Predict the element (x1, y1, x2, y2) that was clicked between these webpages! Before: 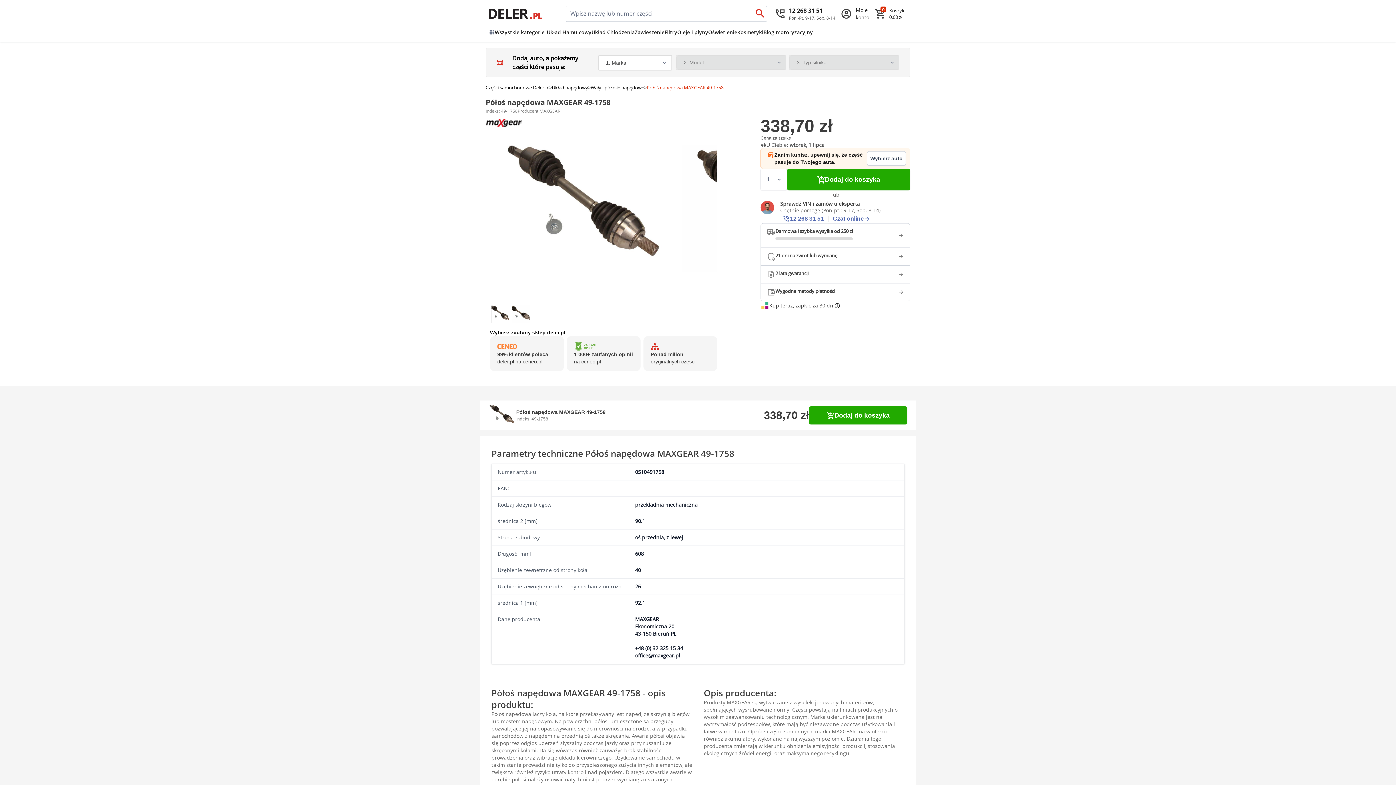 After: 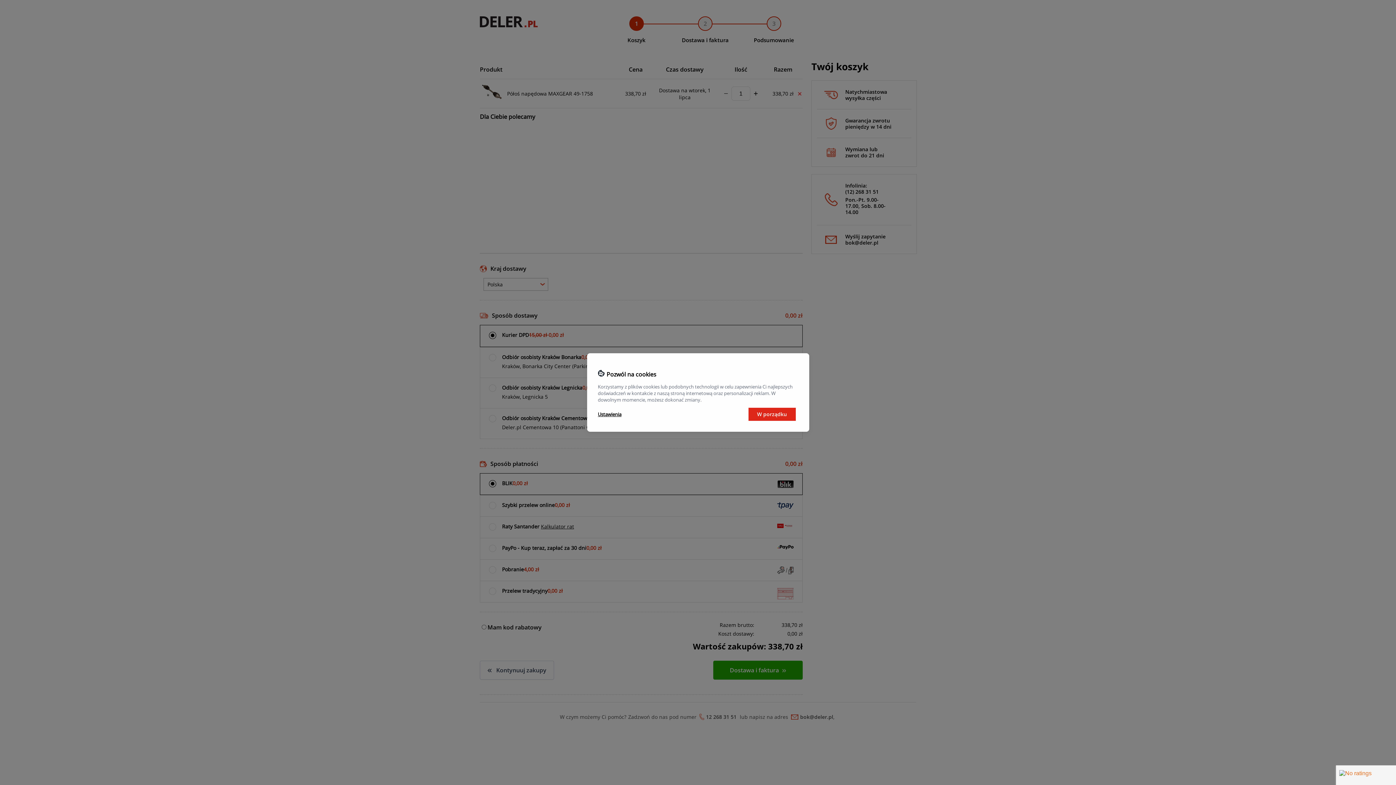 Action: bbox: (809, 406, 907, 424) label: Dodaj do koszyka